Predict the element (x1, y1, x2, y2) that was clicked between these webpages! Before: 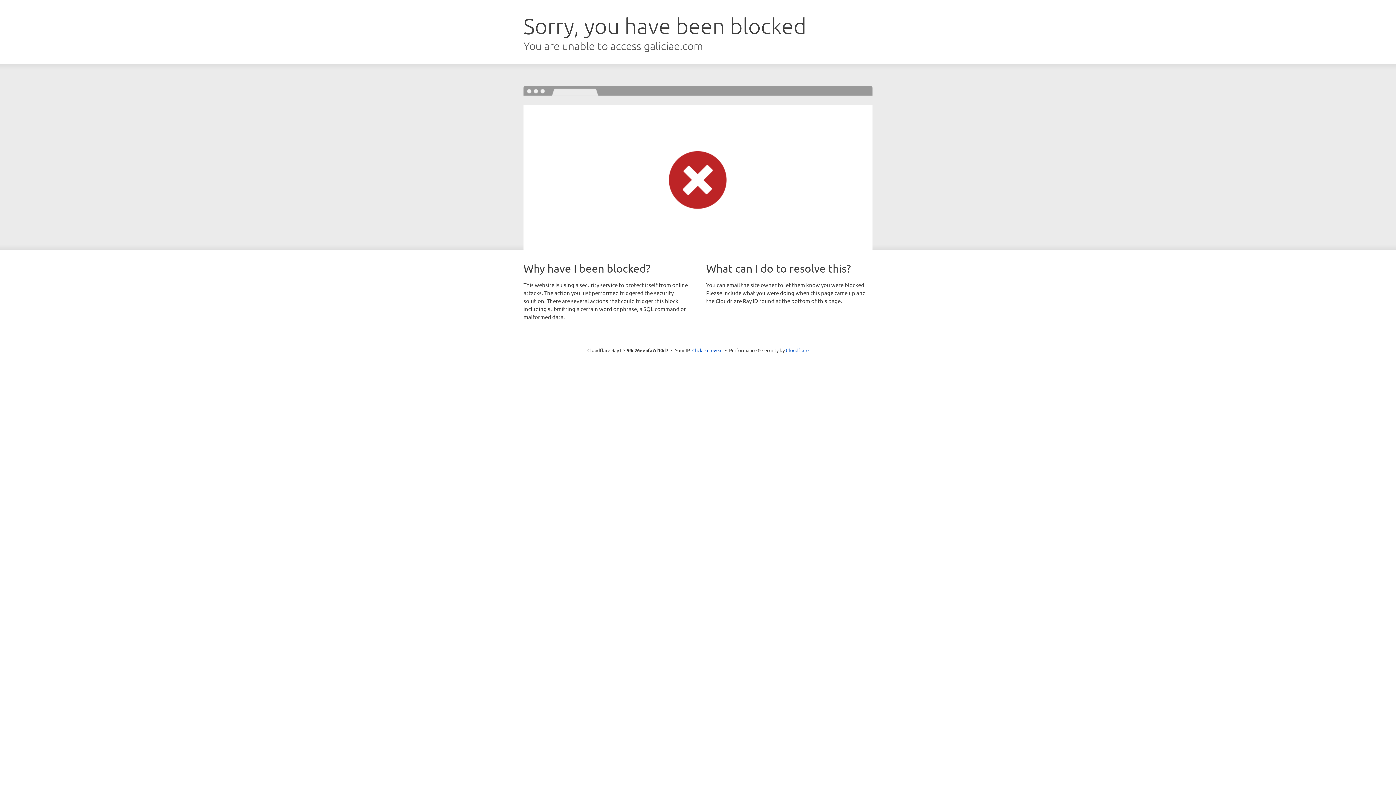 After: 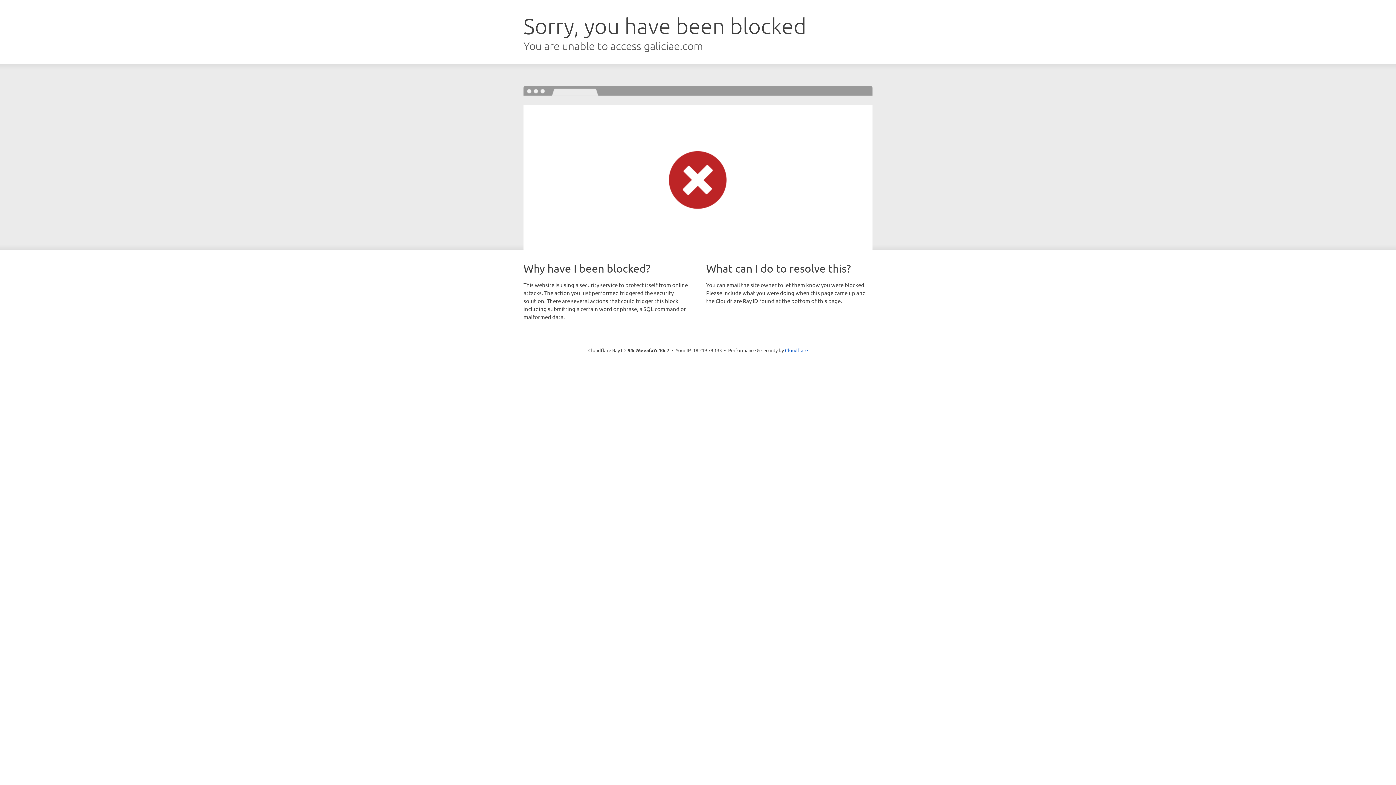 Action: label: Click to reveal bbox: (692, 346, 722, 353)